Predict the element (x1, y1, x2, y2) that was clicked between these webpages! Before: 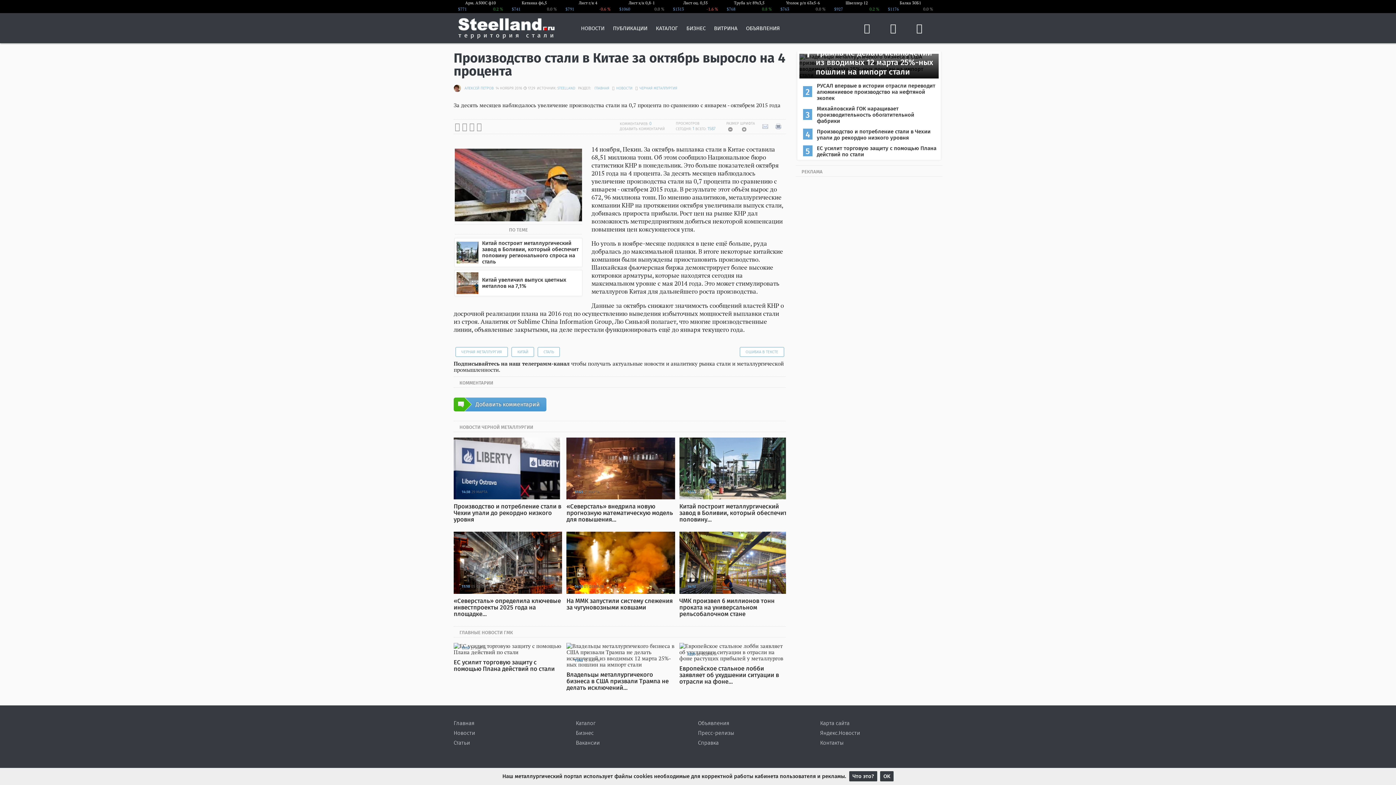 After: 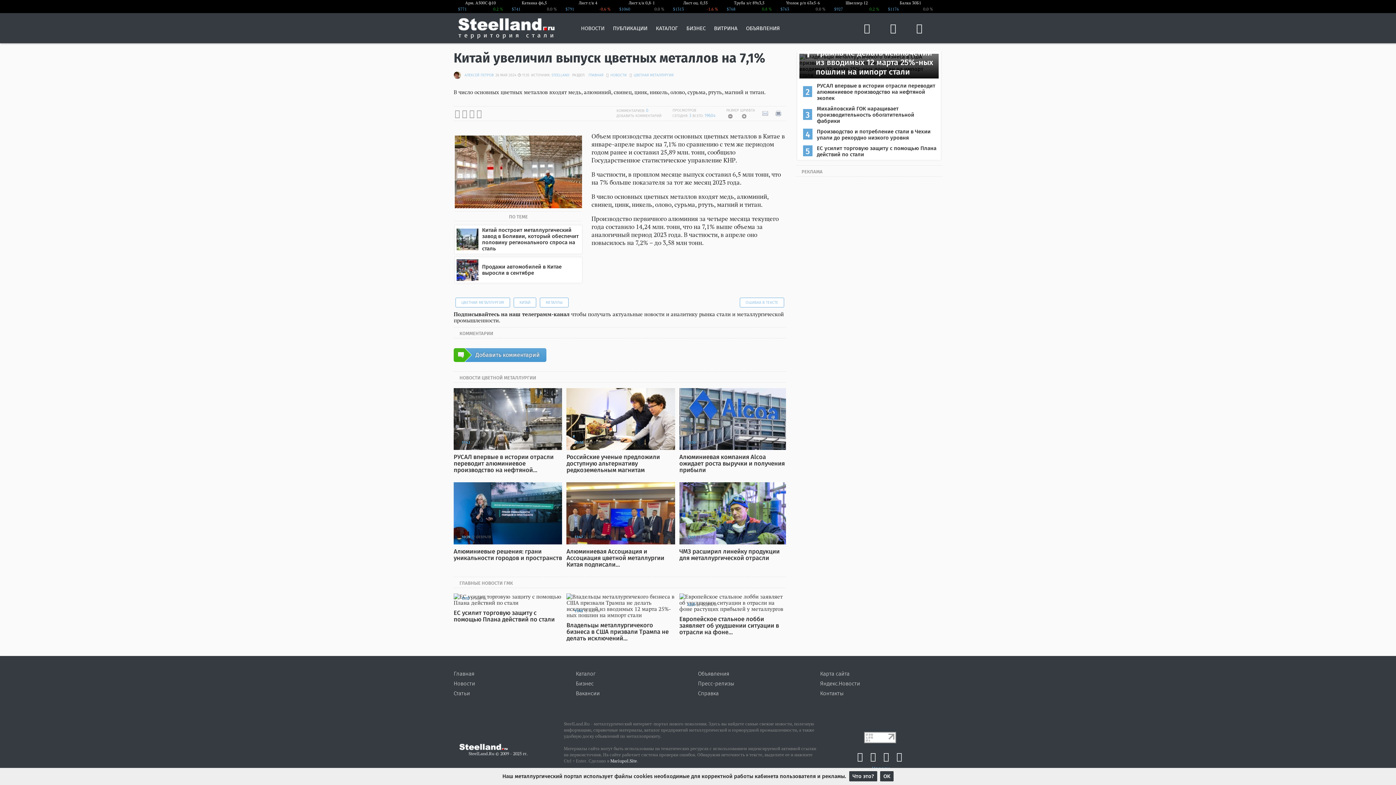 Action: bbox: (456, 279, 478, 286)